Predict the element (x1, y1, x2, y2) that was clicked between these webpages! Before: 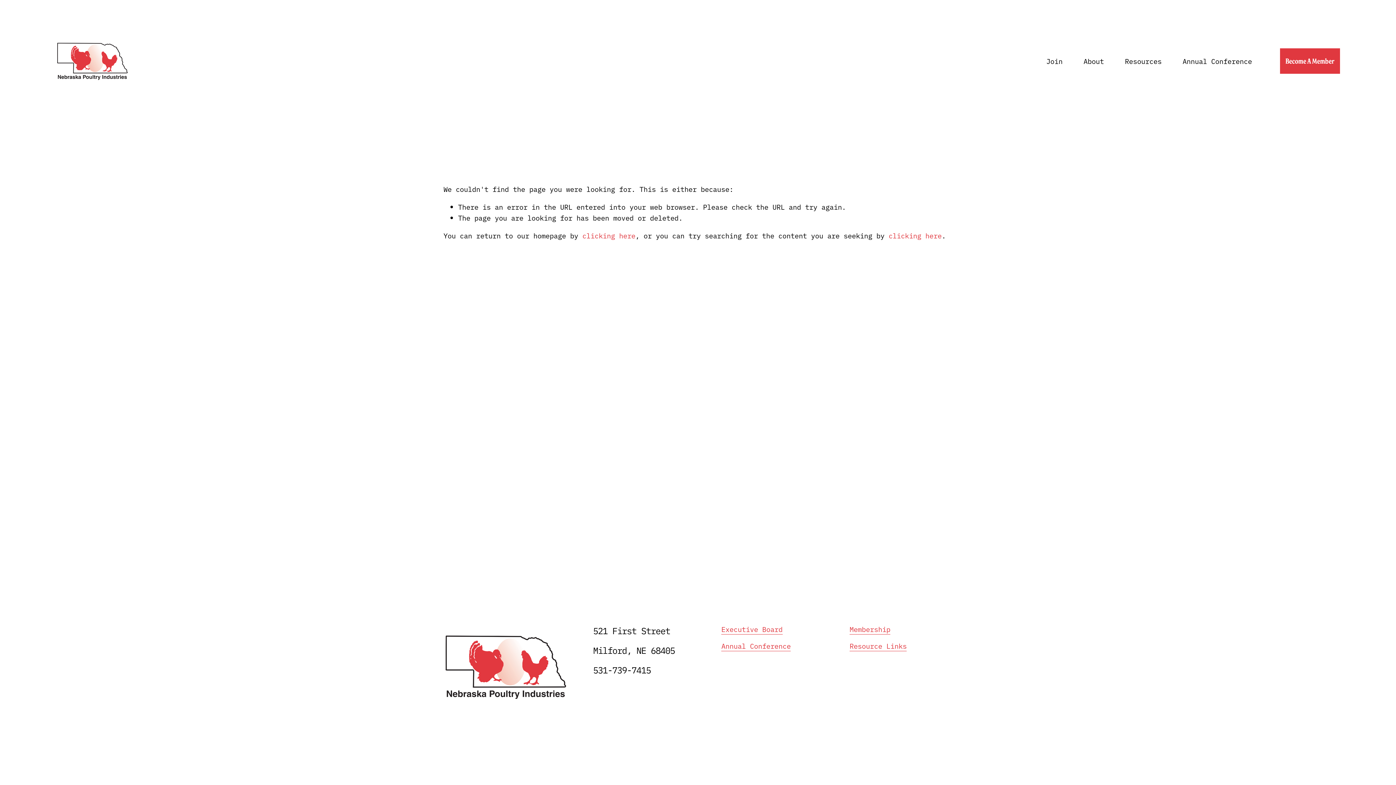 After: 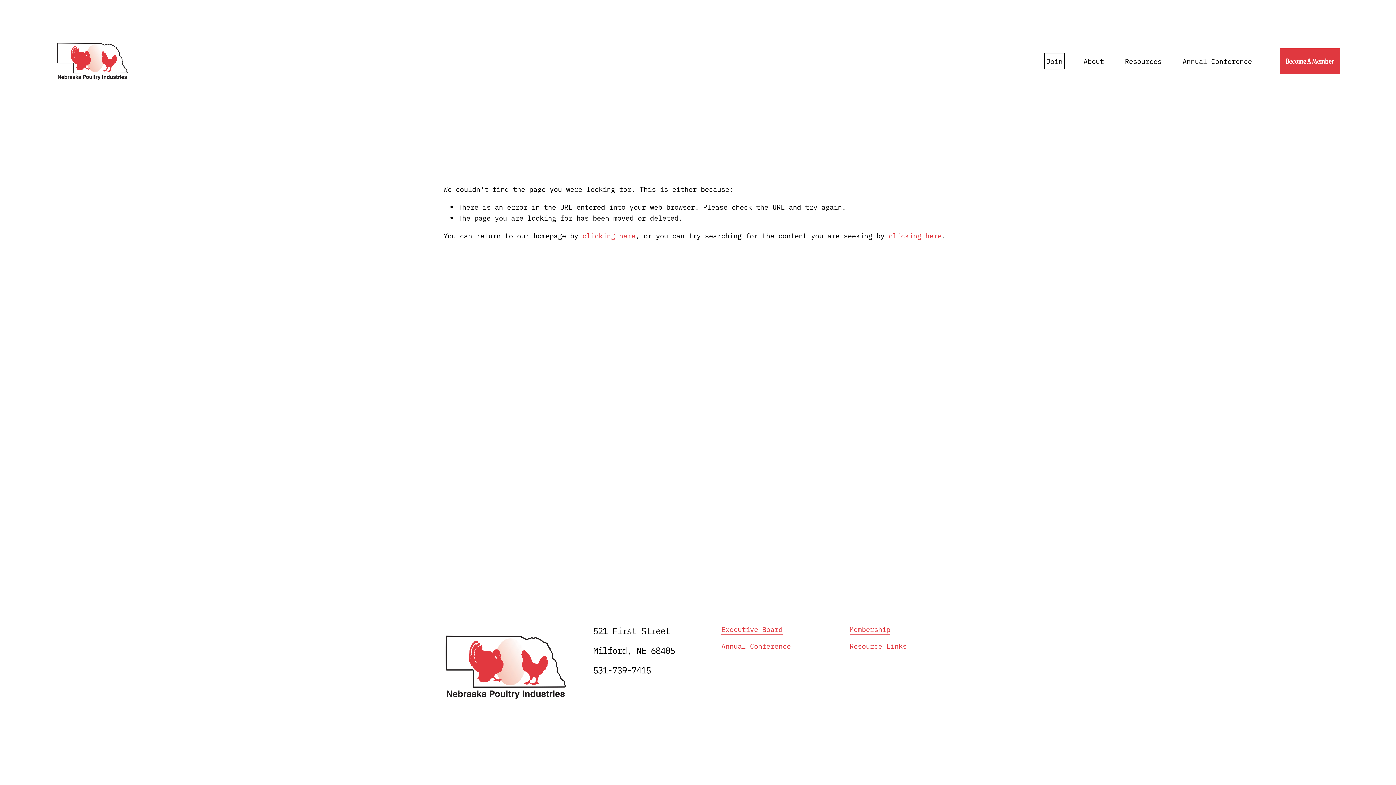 Action: bbox: (1046, 54, 1062, 67) label: Join